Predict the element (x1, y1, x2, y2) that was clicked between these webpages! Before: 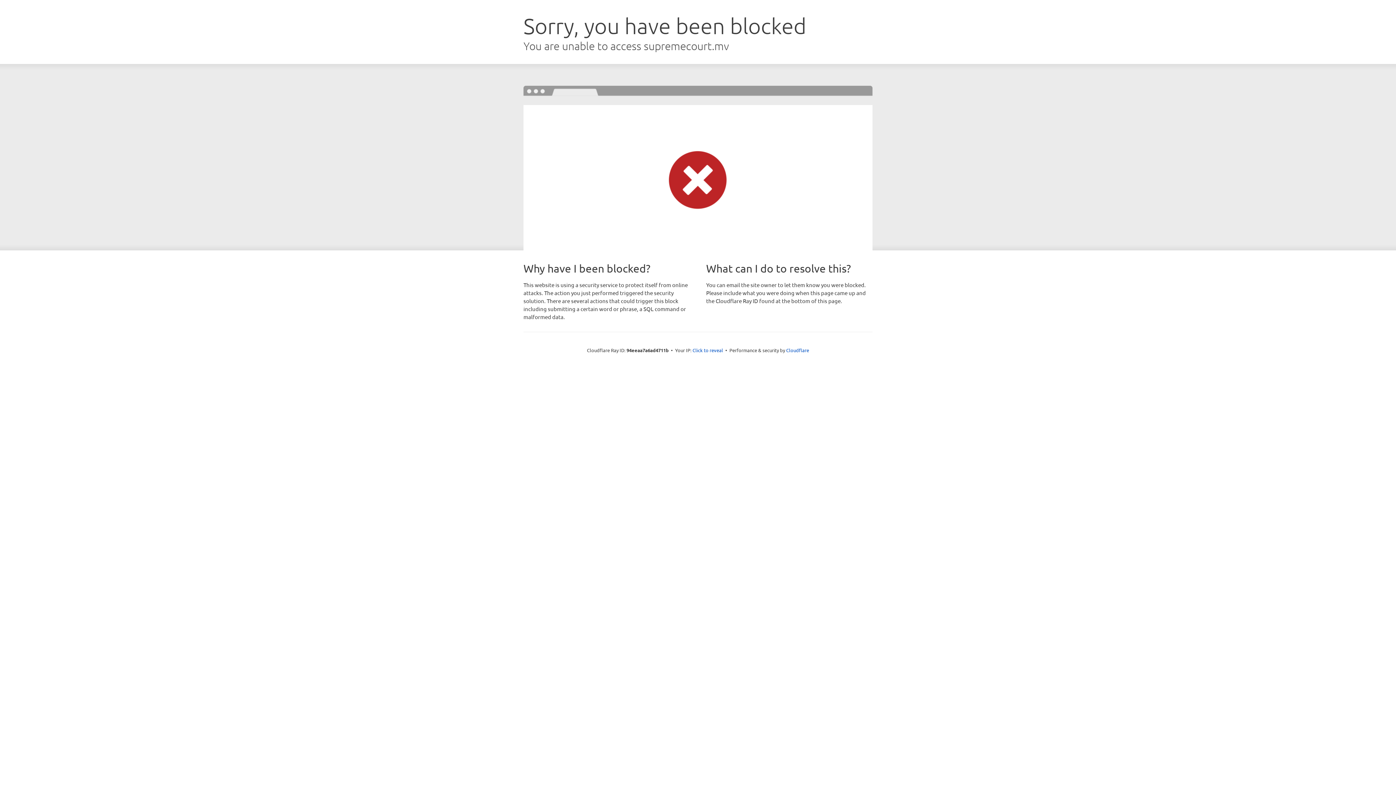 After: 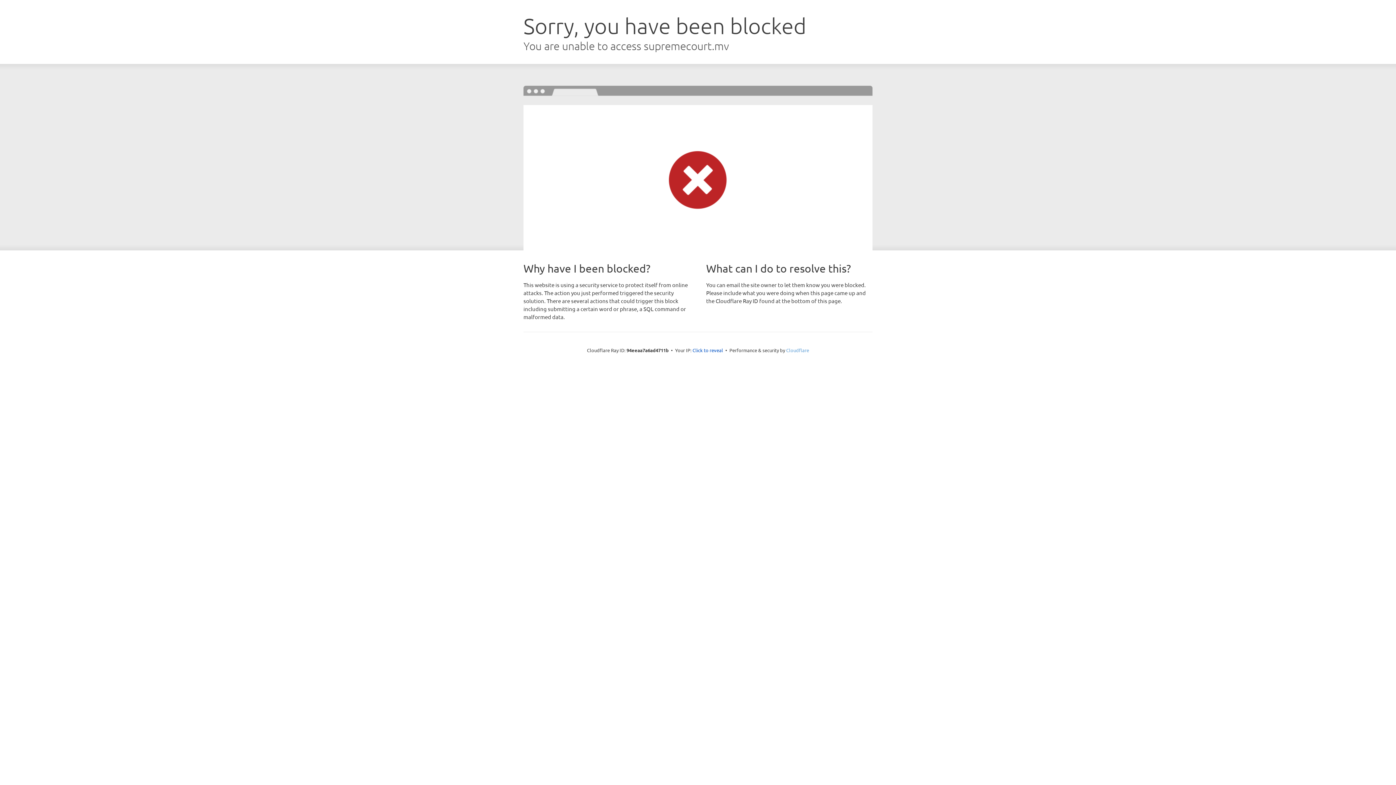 Action: bbox: (786, 347, 809, 353) label: Cloudflare